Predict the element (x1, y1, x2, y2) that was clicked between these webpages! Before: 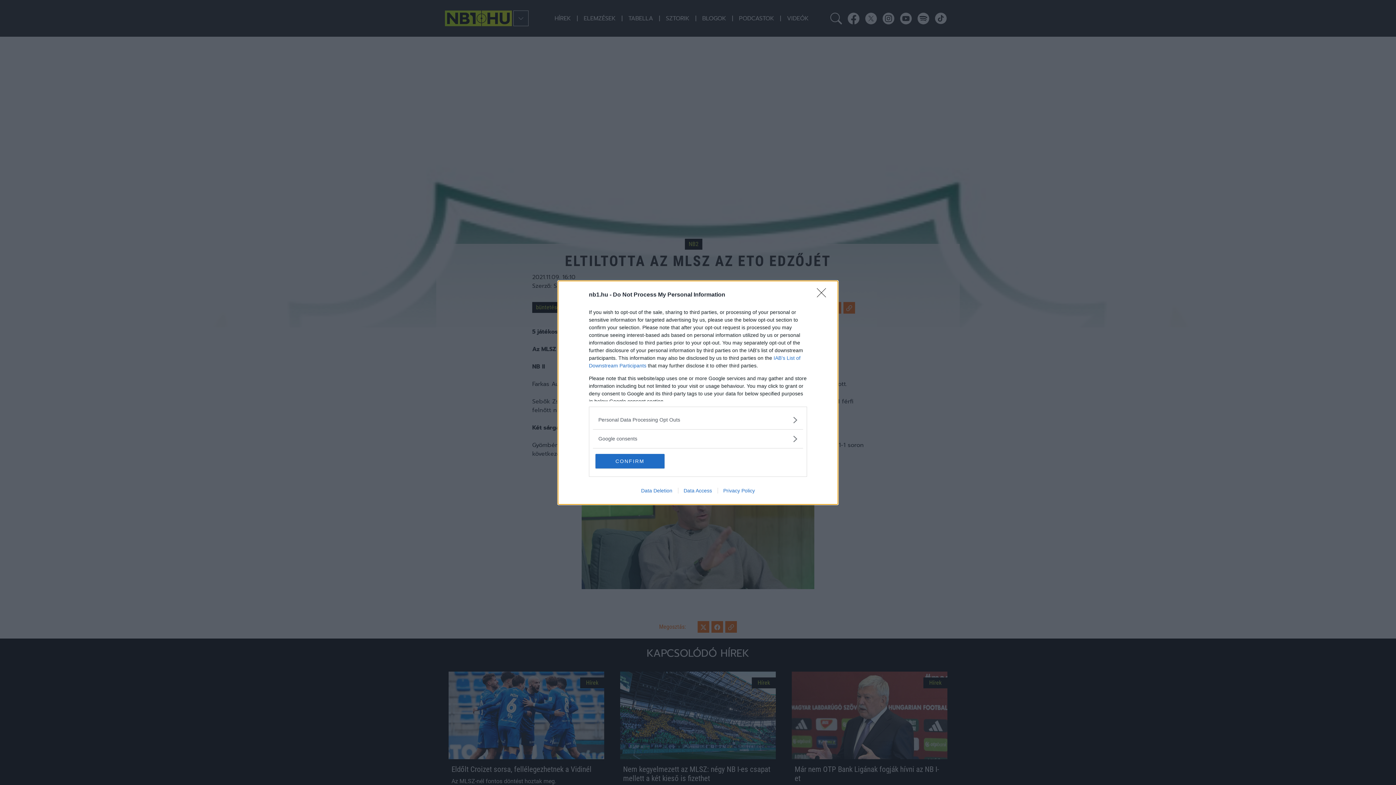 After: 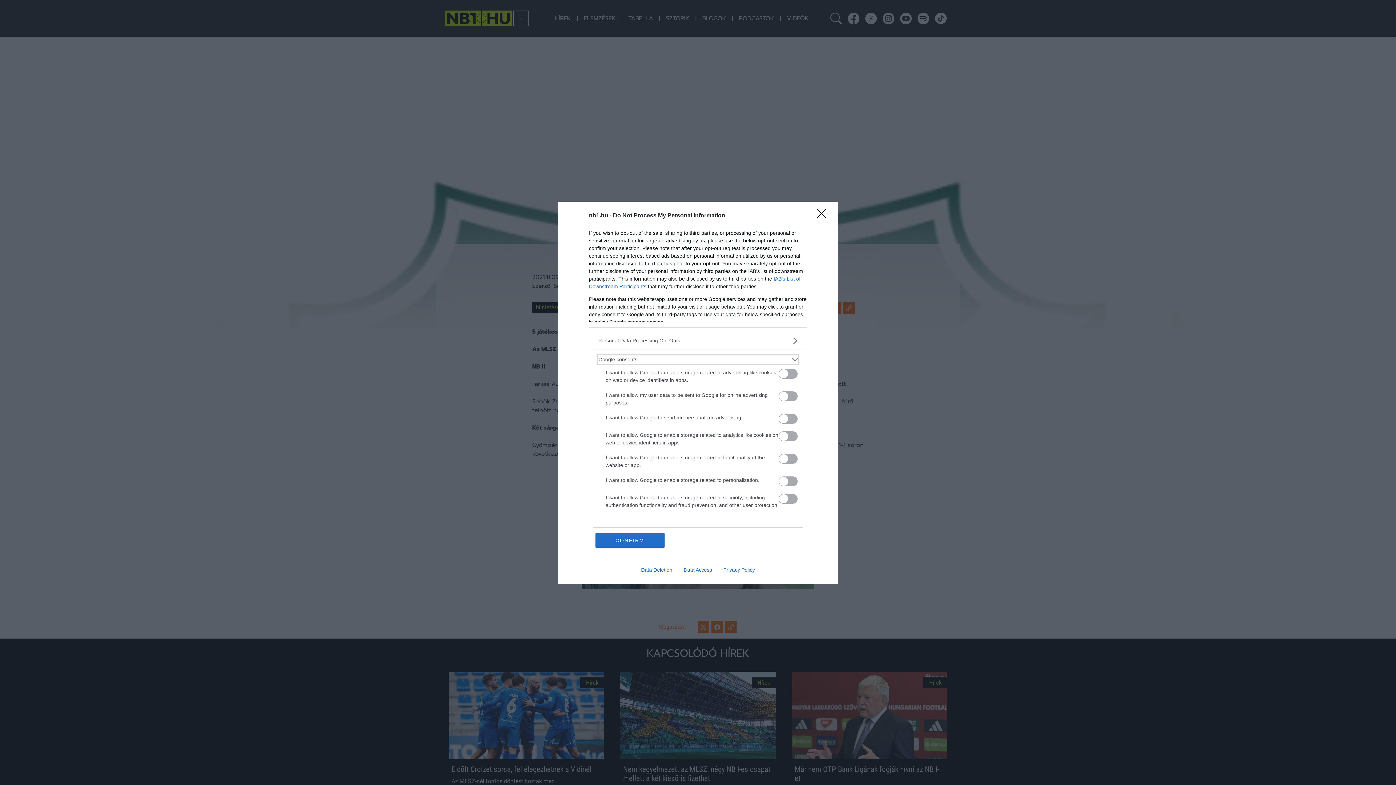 Action: bbox: (598, 435, 797, 442) label: Google consents